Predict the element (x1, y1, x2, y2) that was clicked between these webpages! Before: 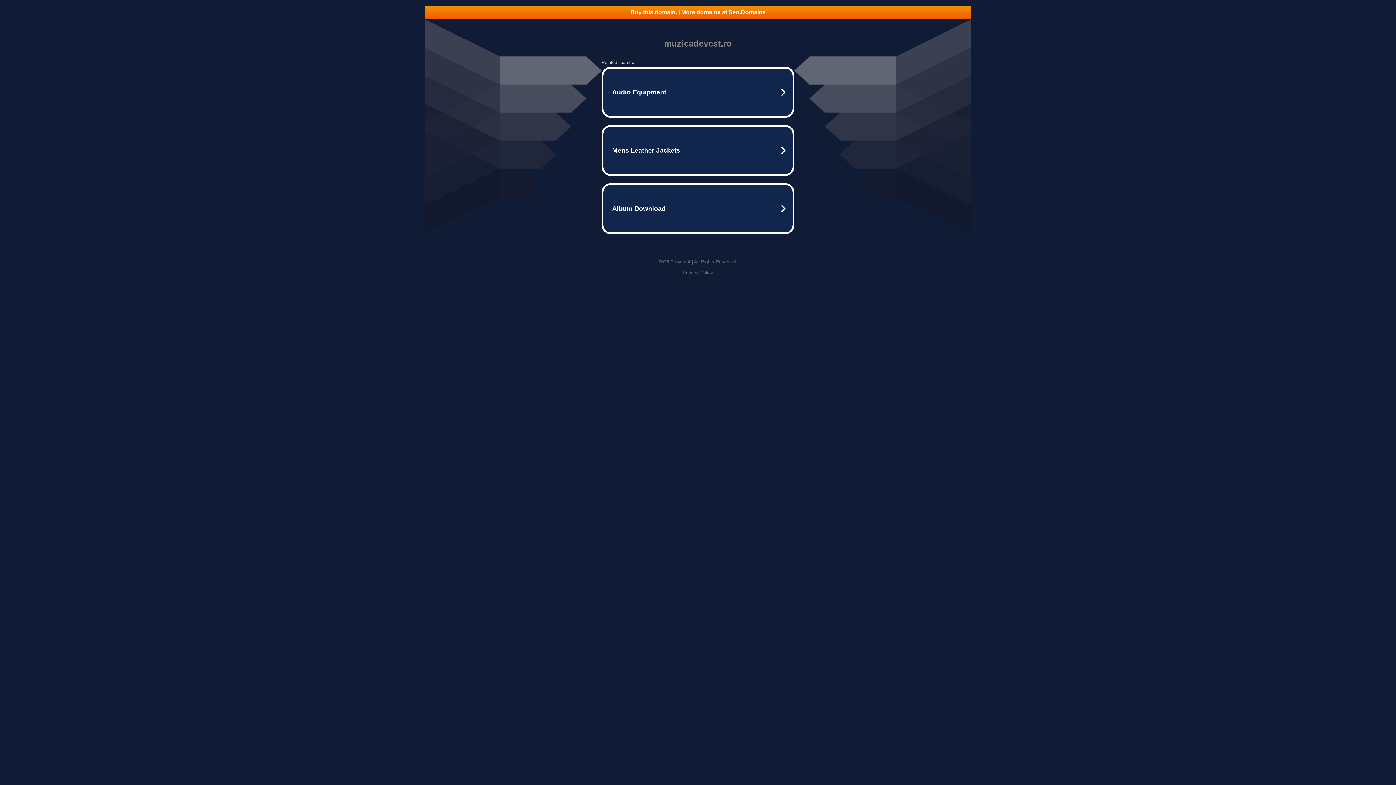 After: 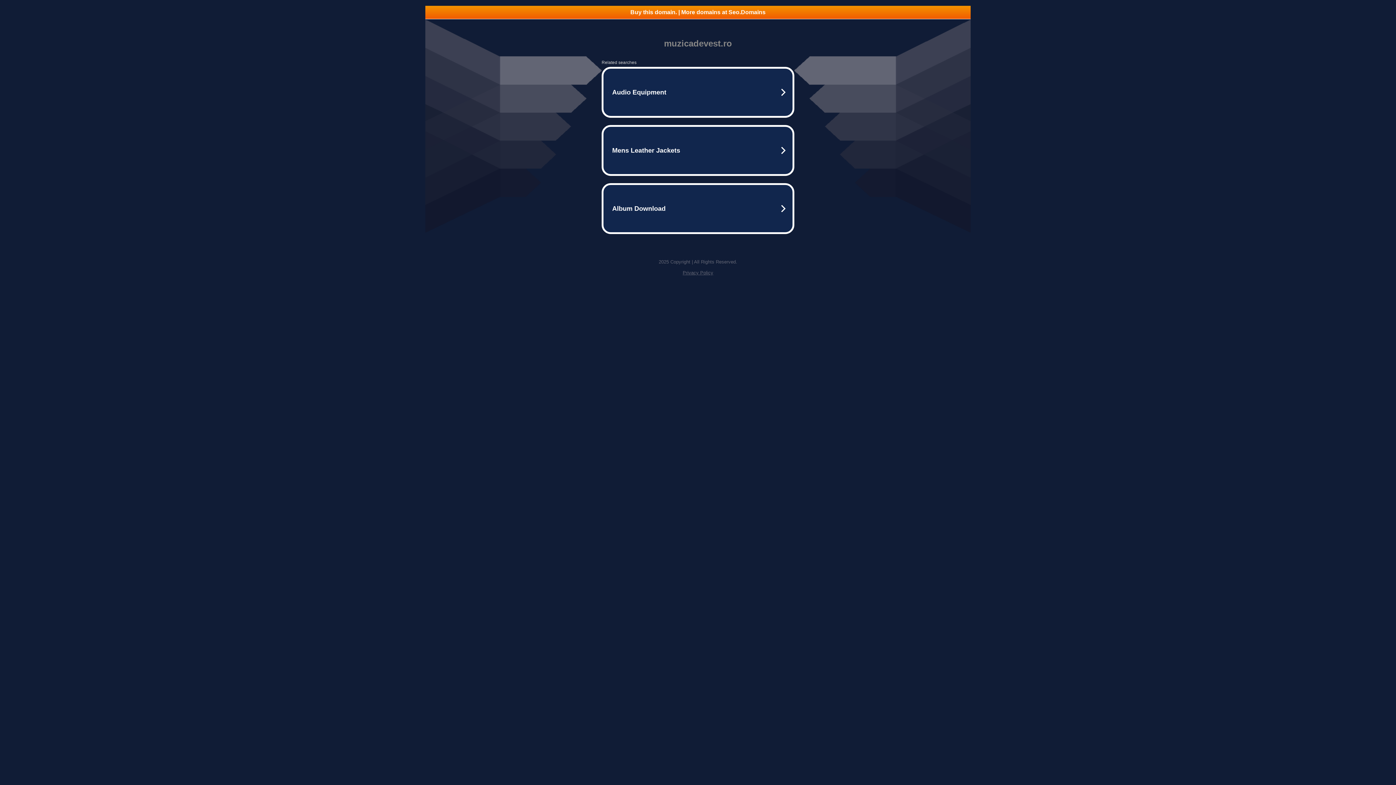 Action: label: Privacy Policy bbox: (682, 270, 713, 275)